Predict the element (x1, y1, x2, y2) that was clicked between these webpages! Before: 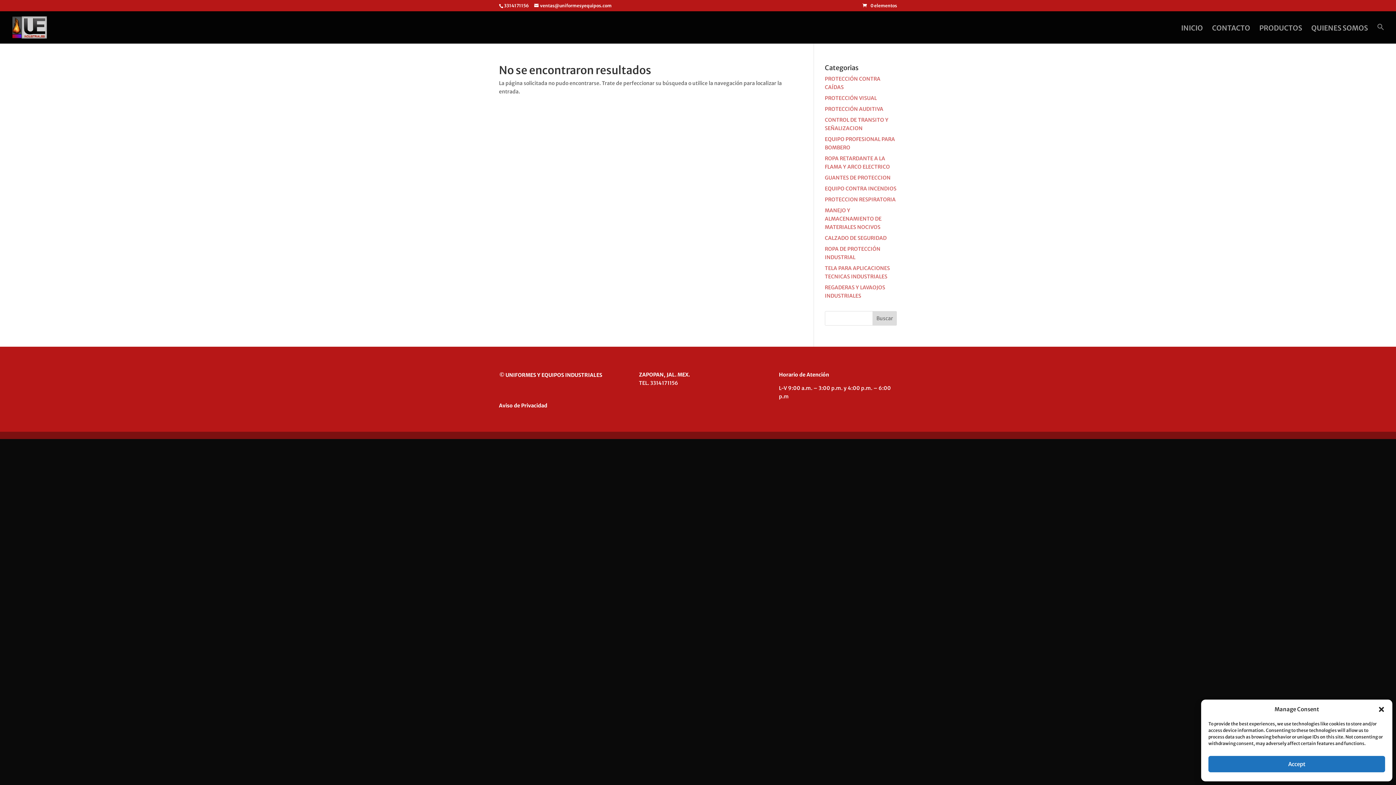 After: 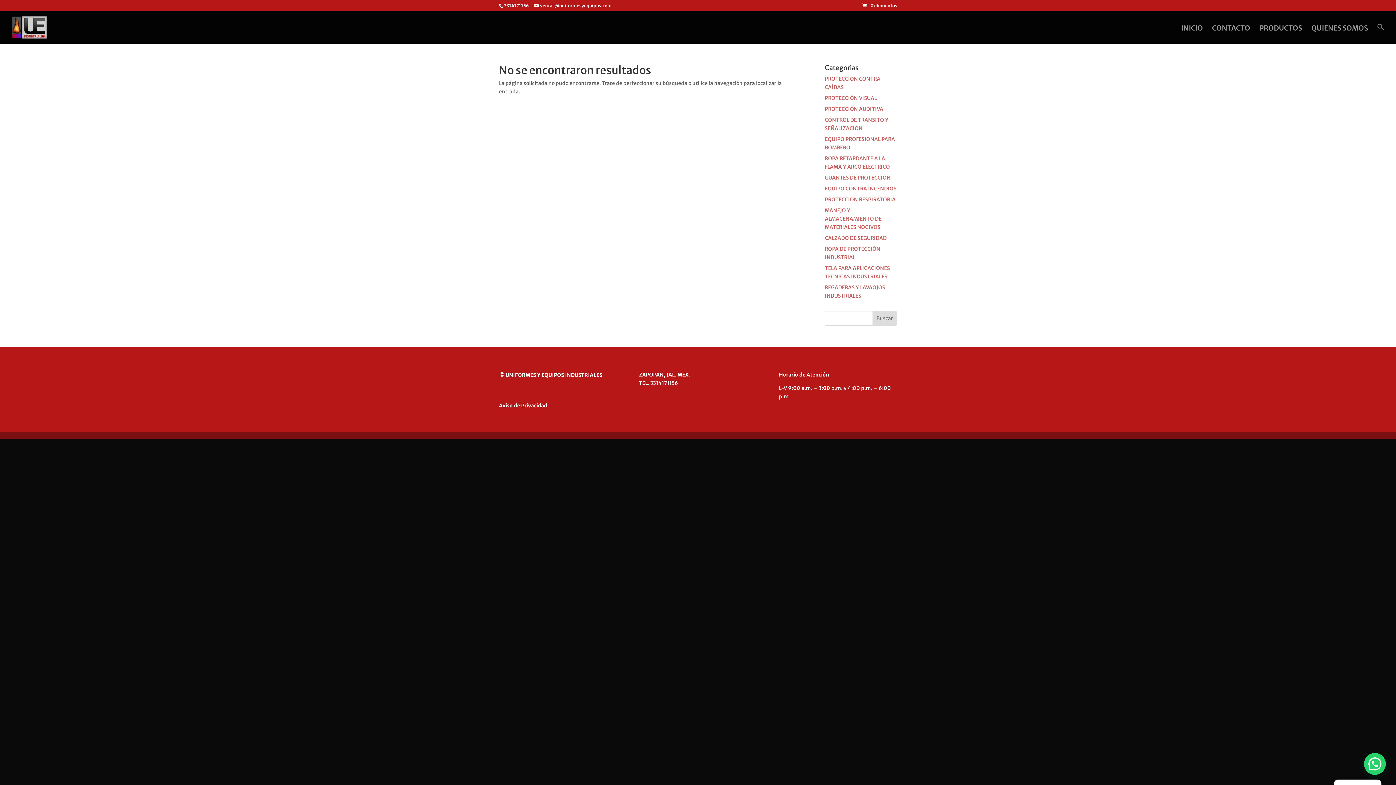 Action: label: Cerrar ventana bbox: (1378, 706, 1385, 713)